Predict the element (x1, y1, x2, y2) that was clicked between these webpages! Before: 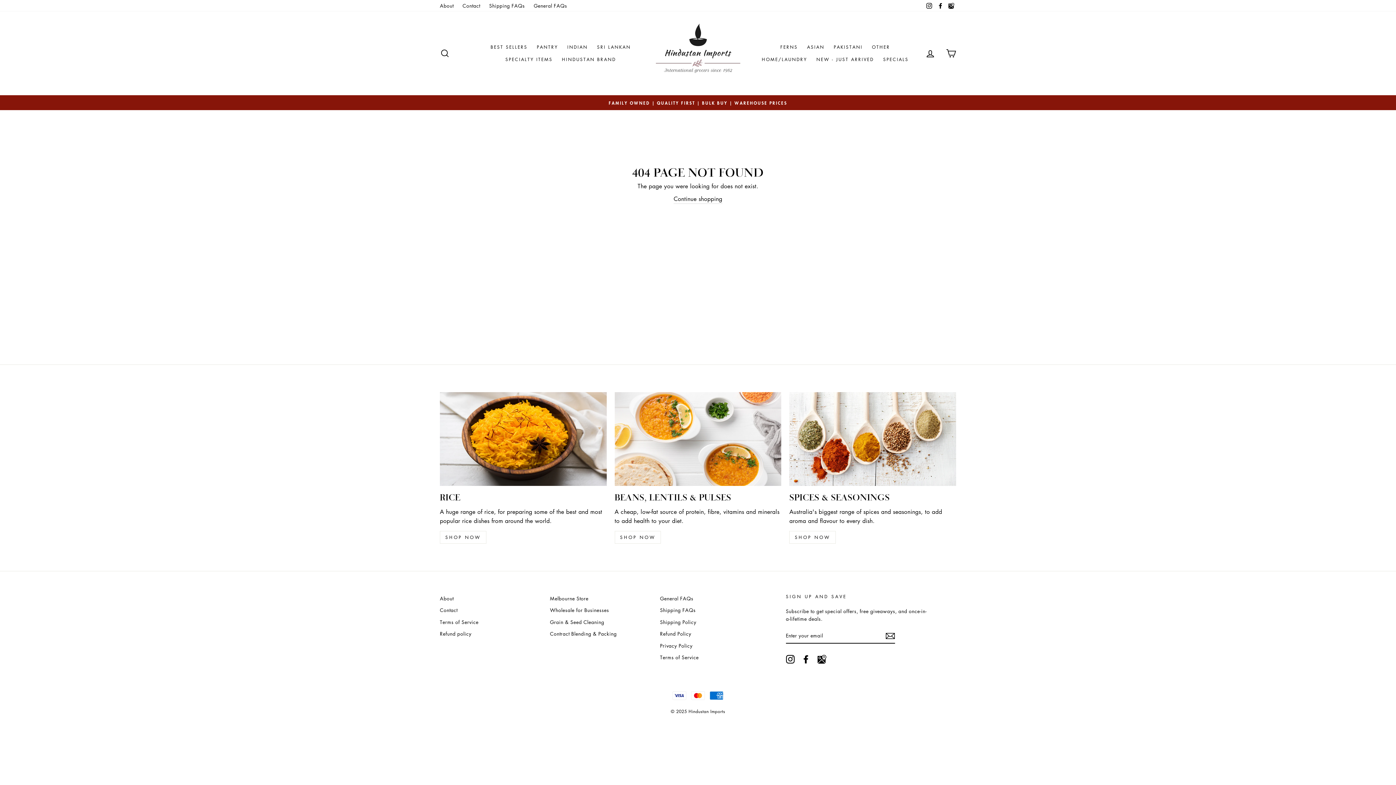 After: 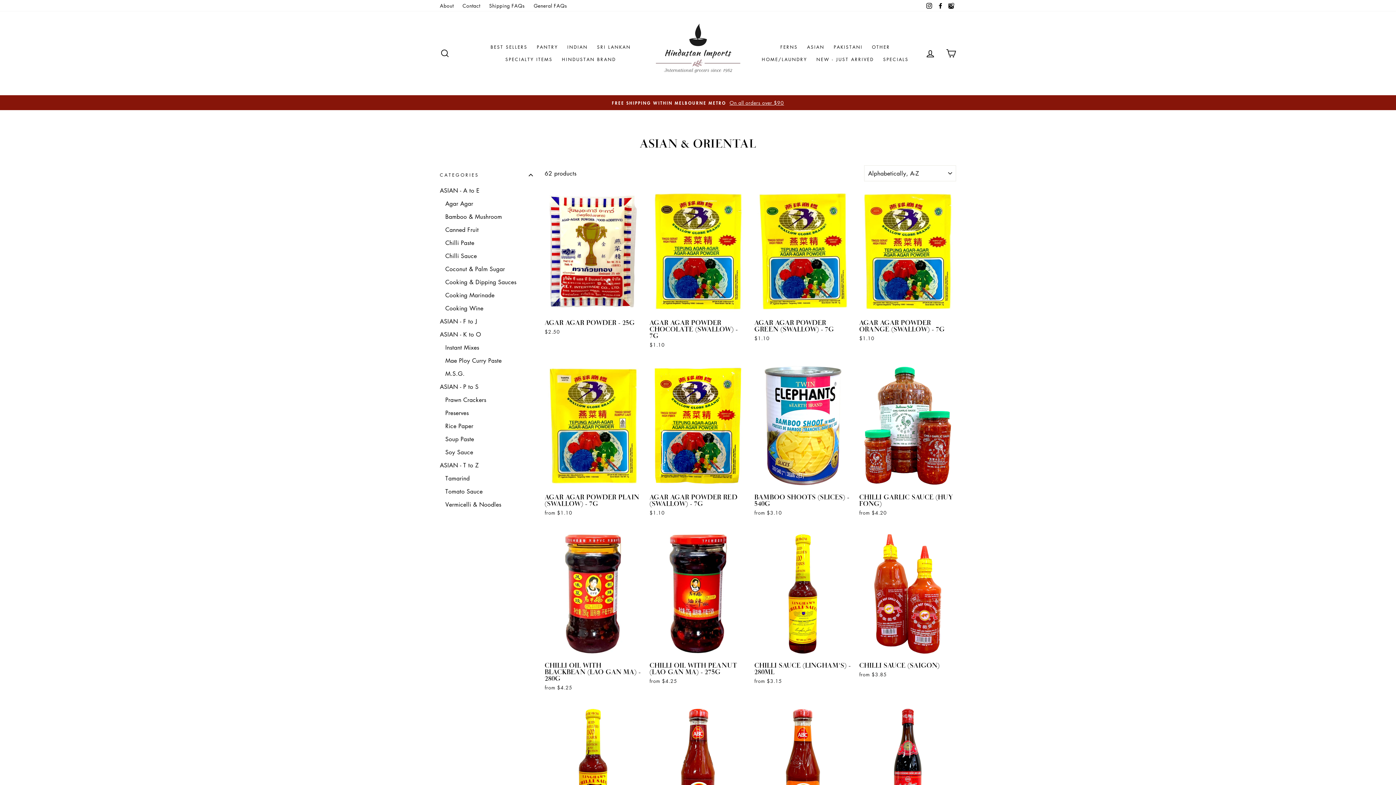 Action: label: ASIAN bbox: (803, 40, 828, 53)